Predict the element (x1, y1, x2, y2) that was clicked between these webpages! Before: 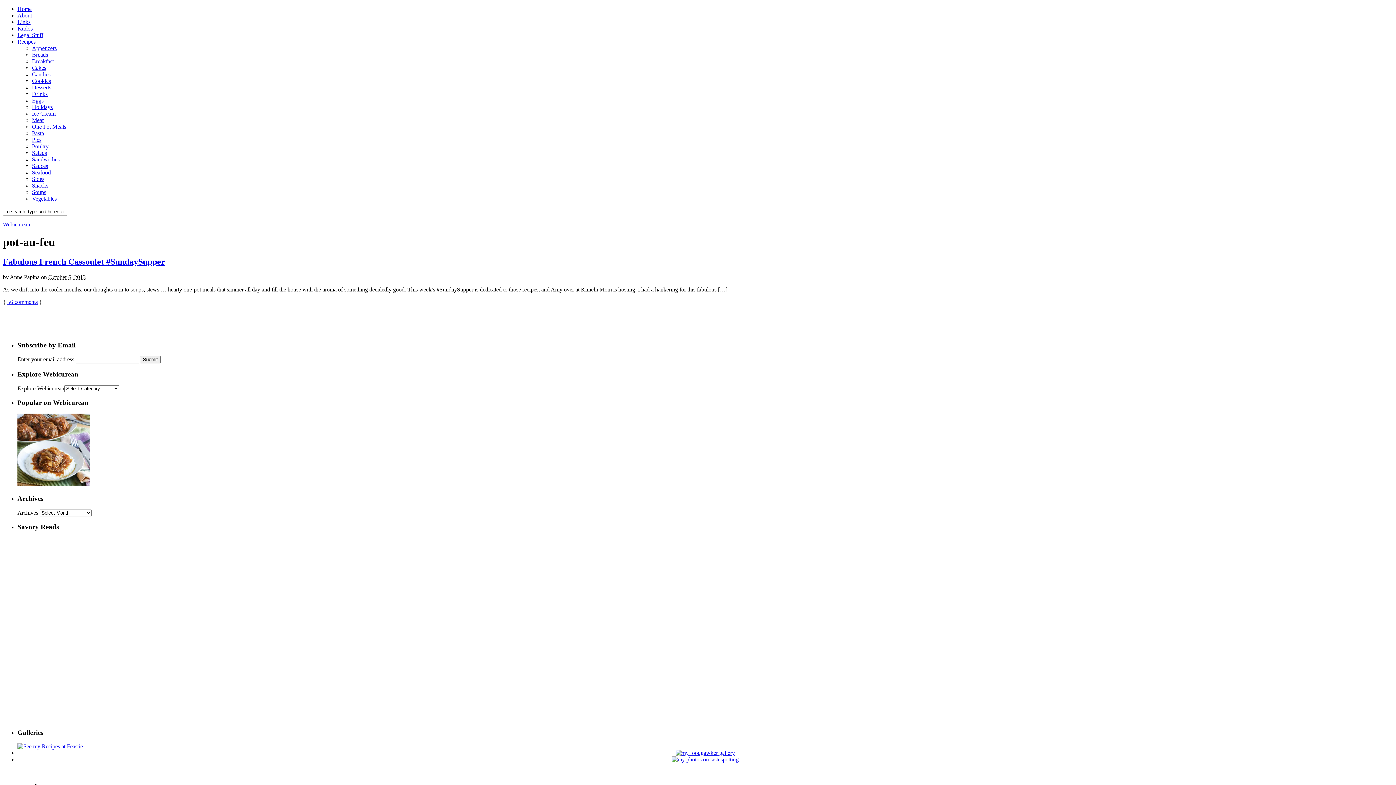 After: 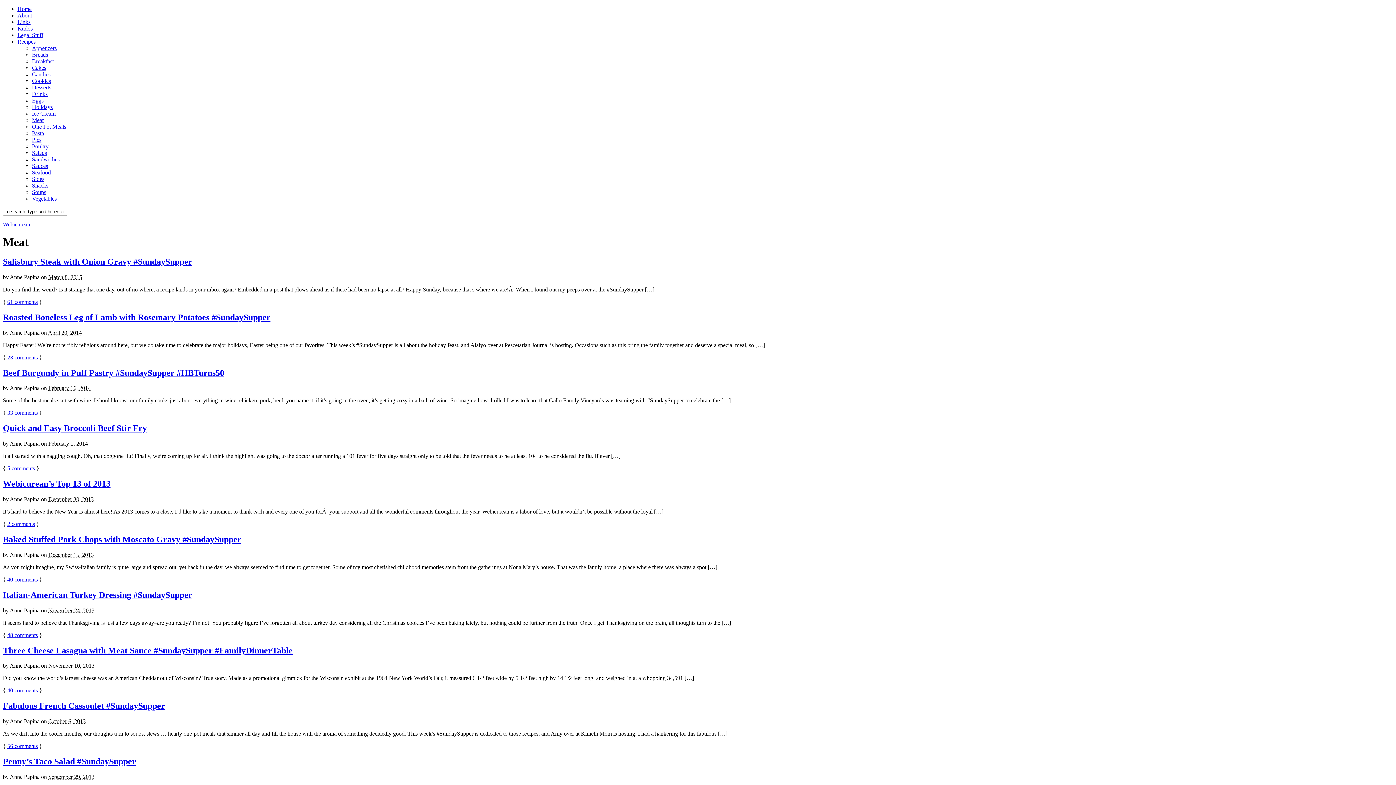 Action: bbox: (32, 117, 43, 123) label: Meat